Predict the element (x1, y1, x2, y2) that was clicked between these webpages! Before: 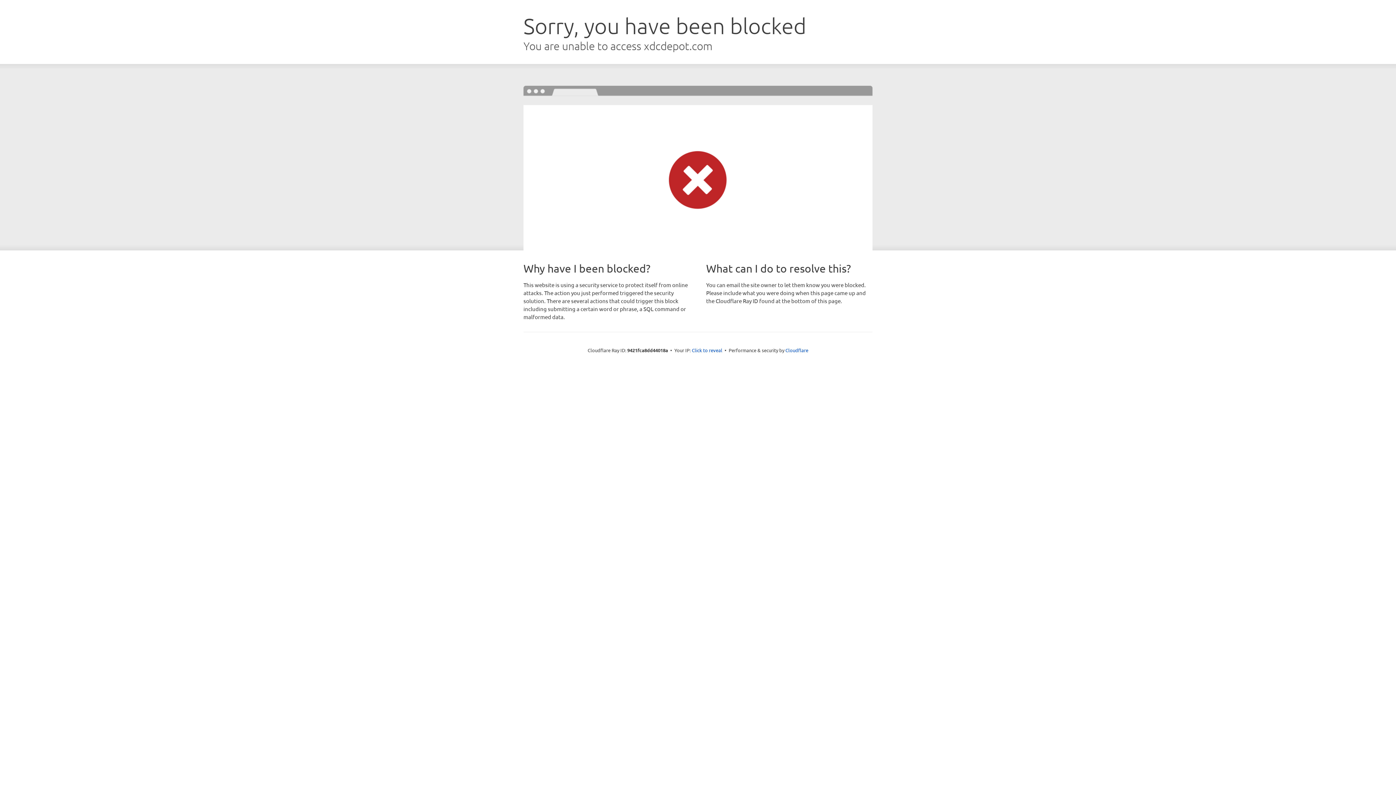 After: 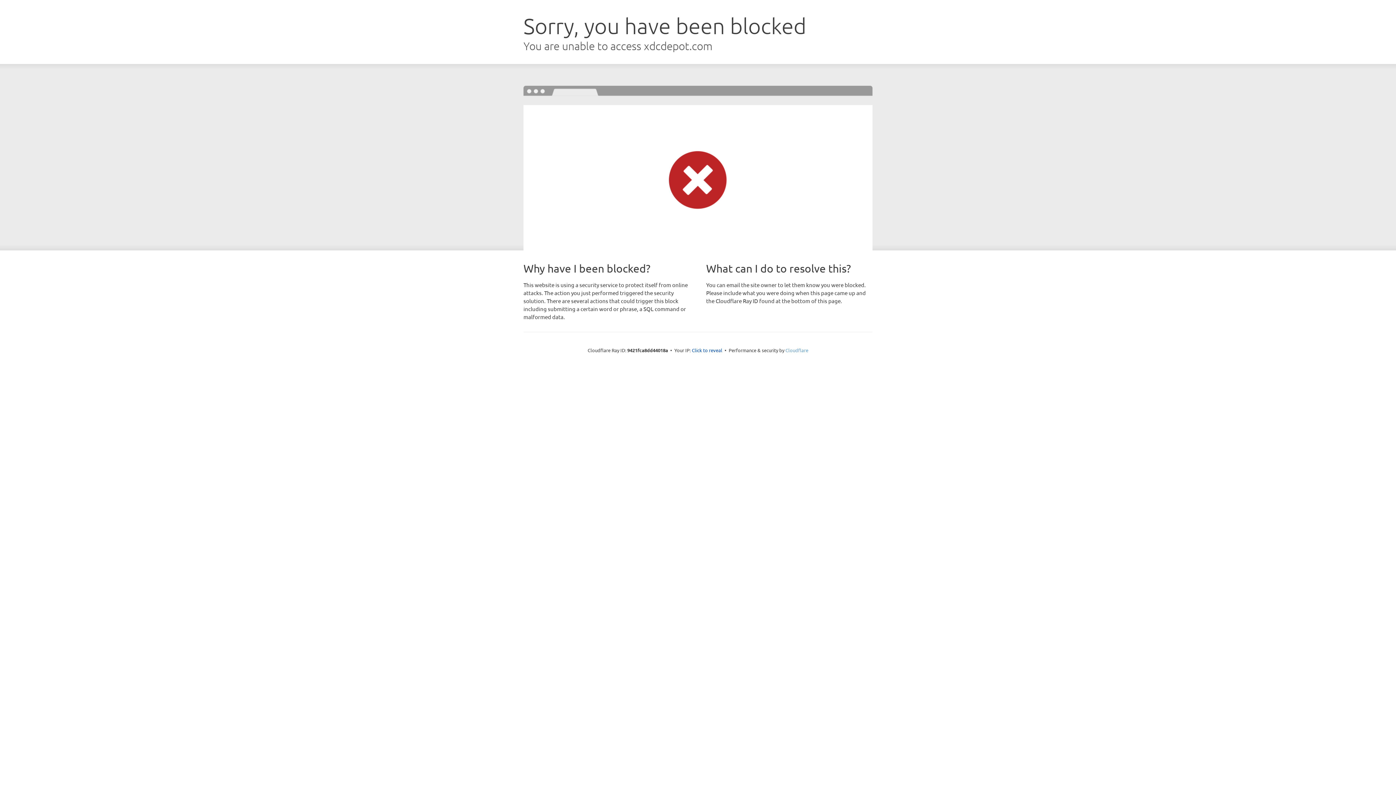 Action: label: Cloudflare bbox: (785, 347, 808, 353)